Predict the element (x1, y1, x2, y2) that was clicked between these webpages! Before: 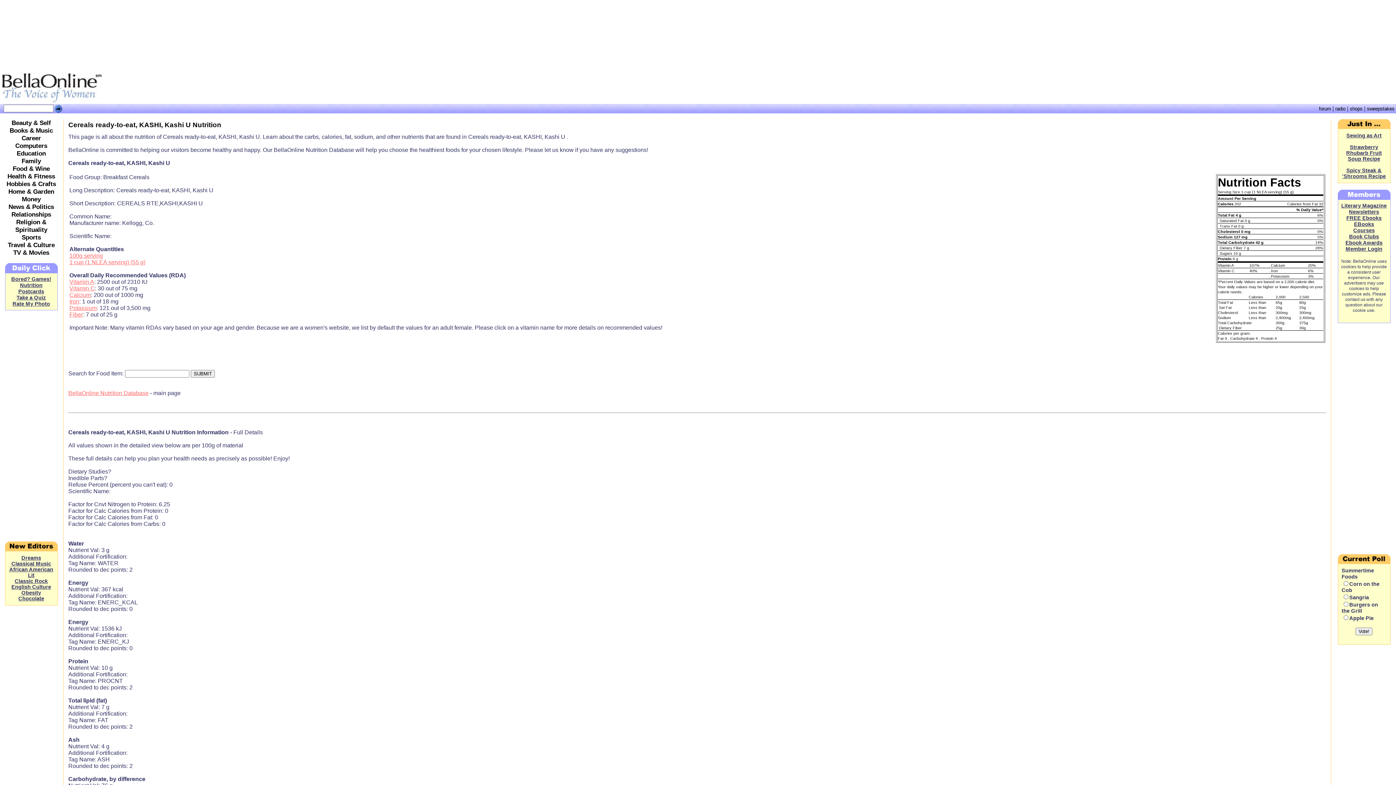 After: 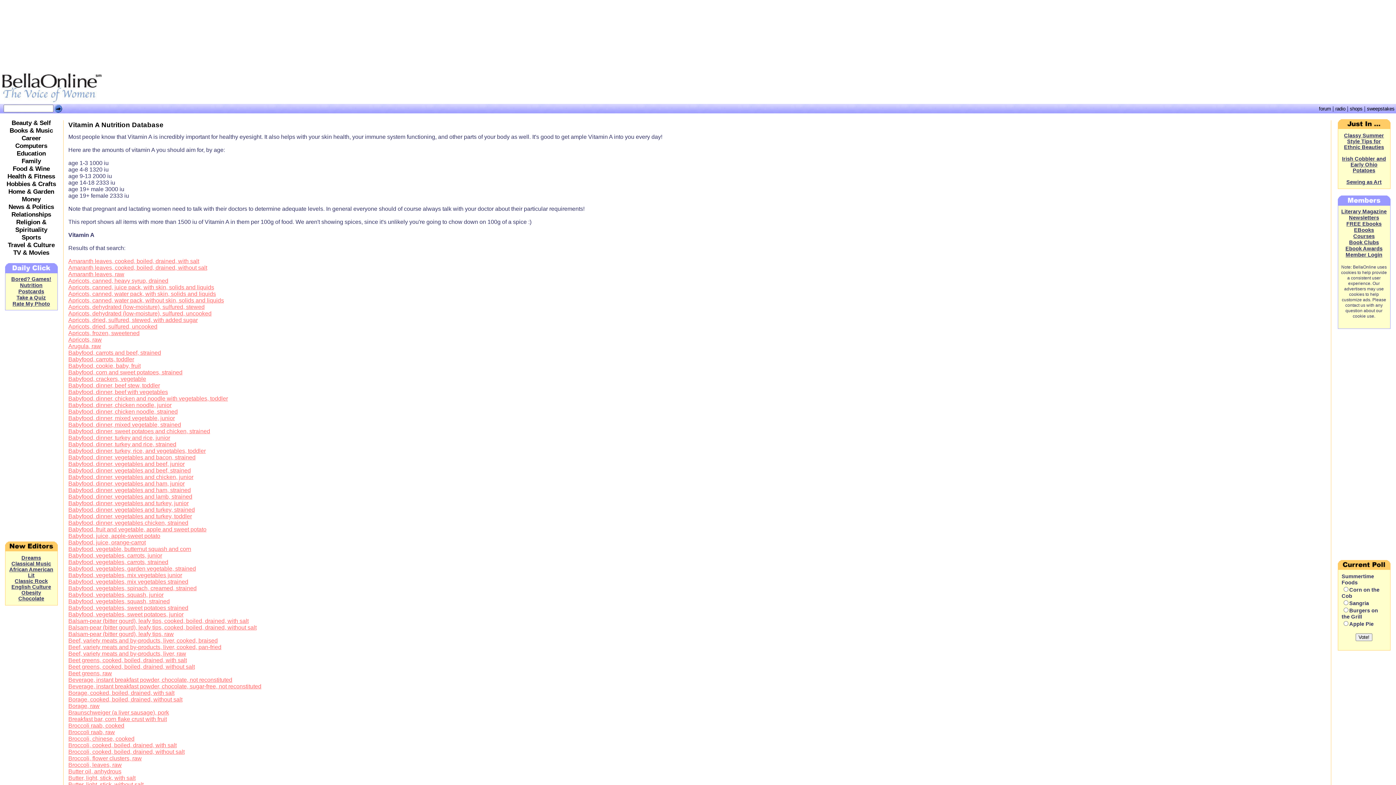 Action: bbox: (69, 278, 94, 284) label: Vitamin A